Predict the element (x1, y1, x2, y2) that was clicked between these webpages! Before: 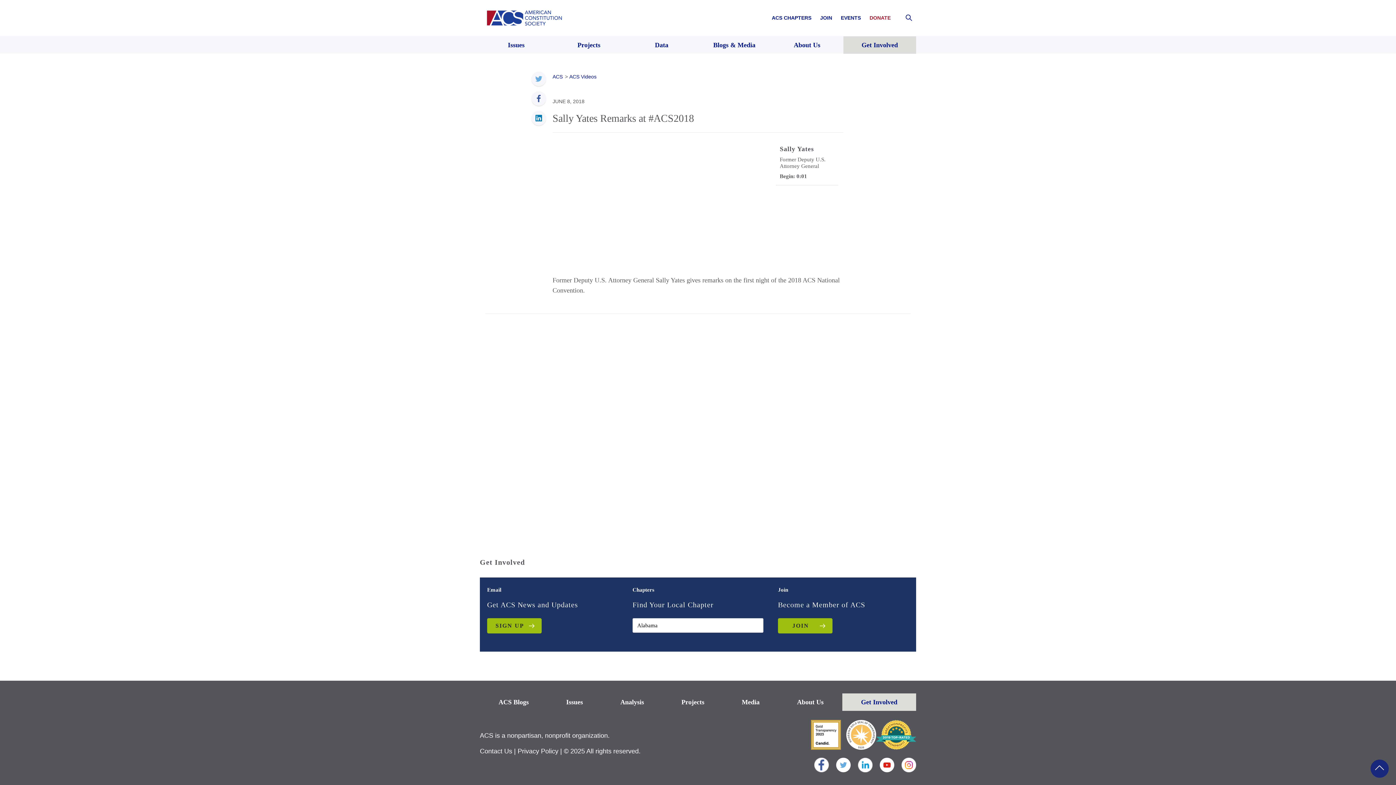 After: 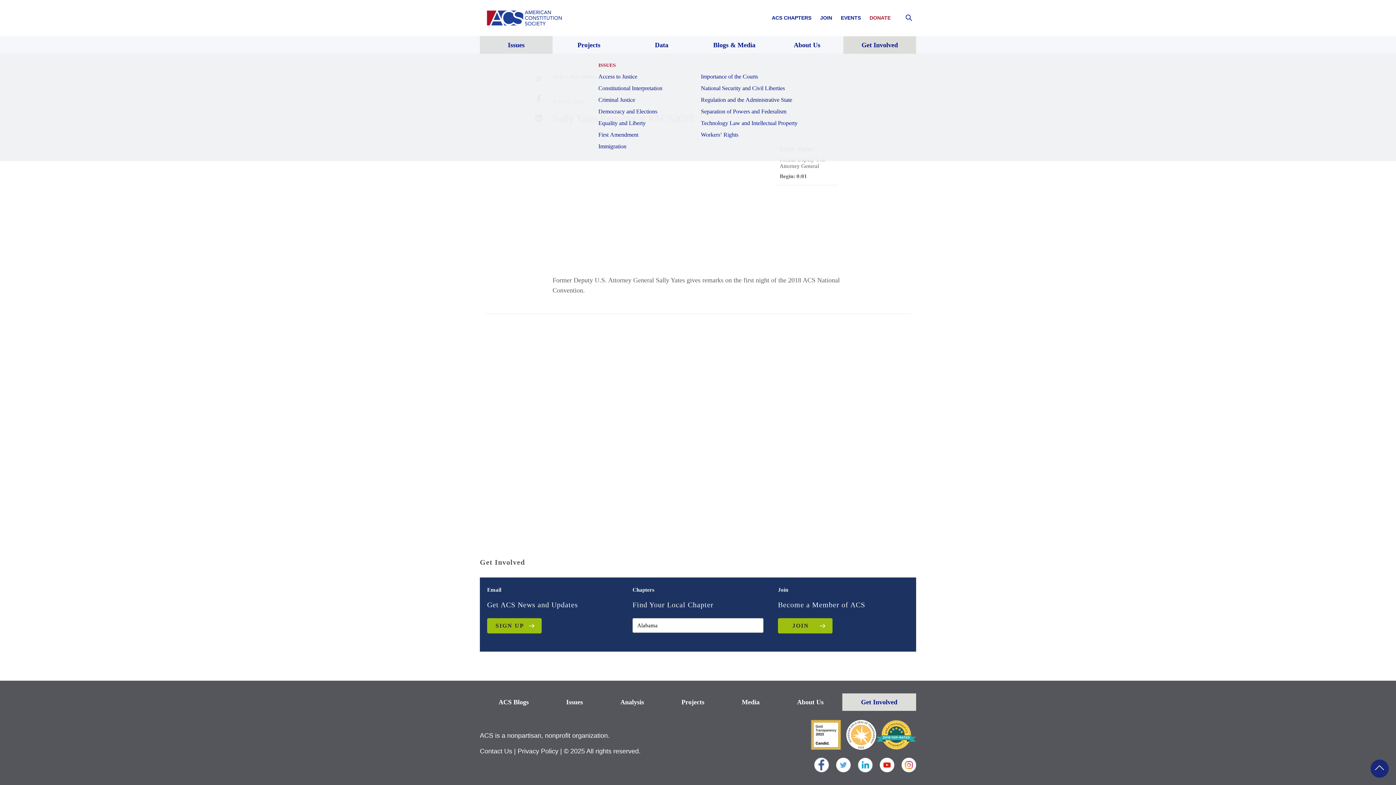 Action: label: Issues bbox: (480, 36, 552, 53)